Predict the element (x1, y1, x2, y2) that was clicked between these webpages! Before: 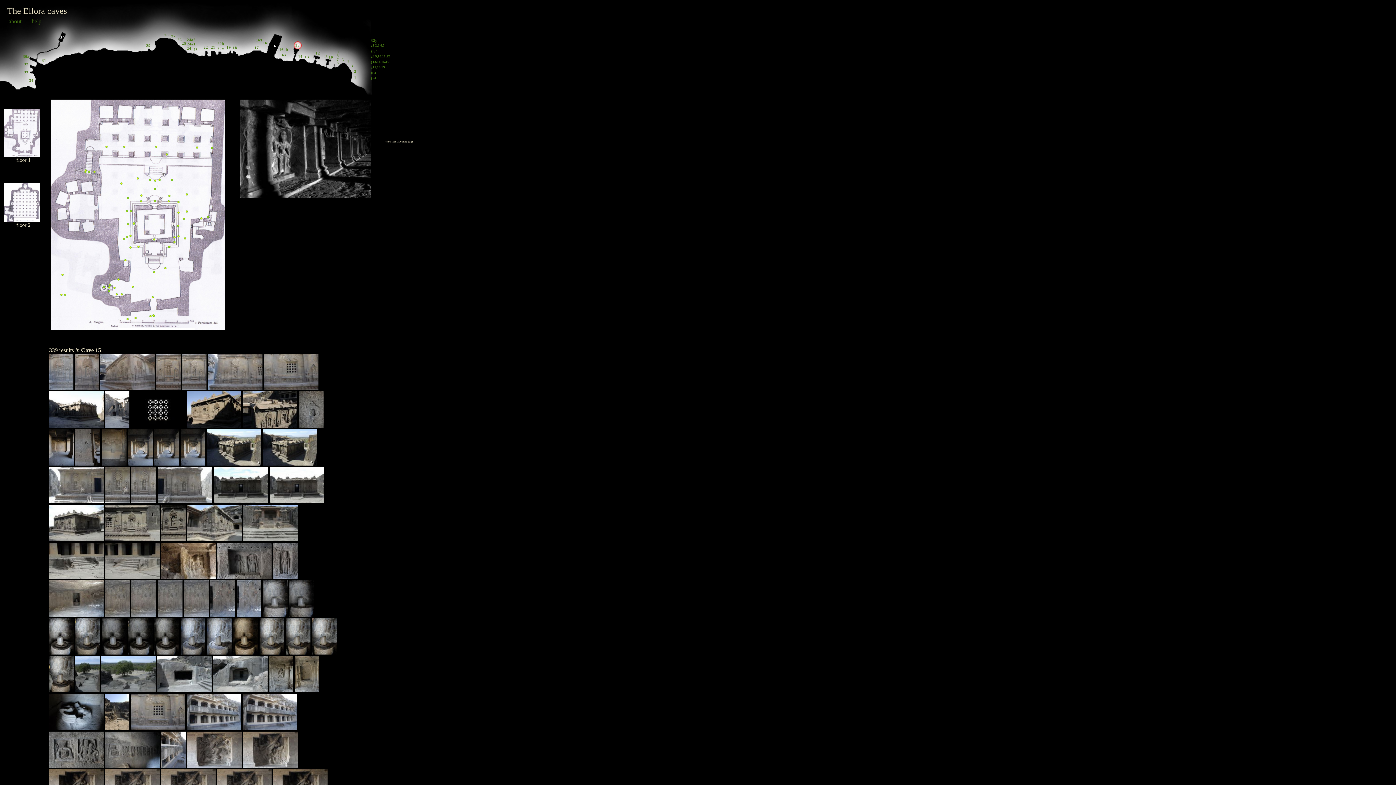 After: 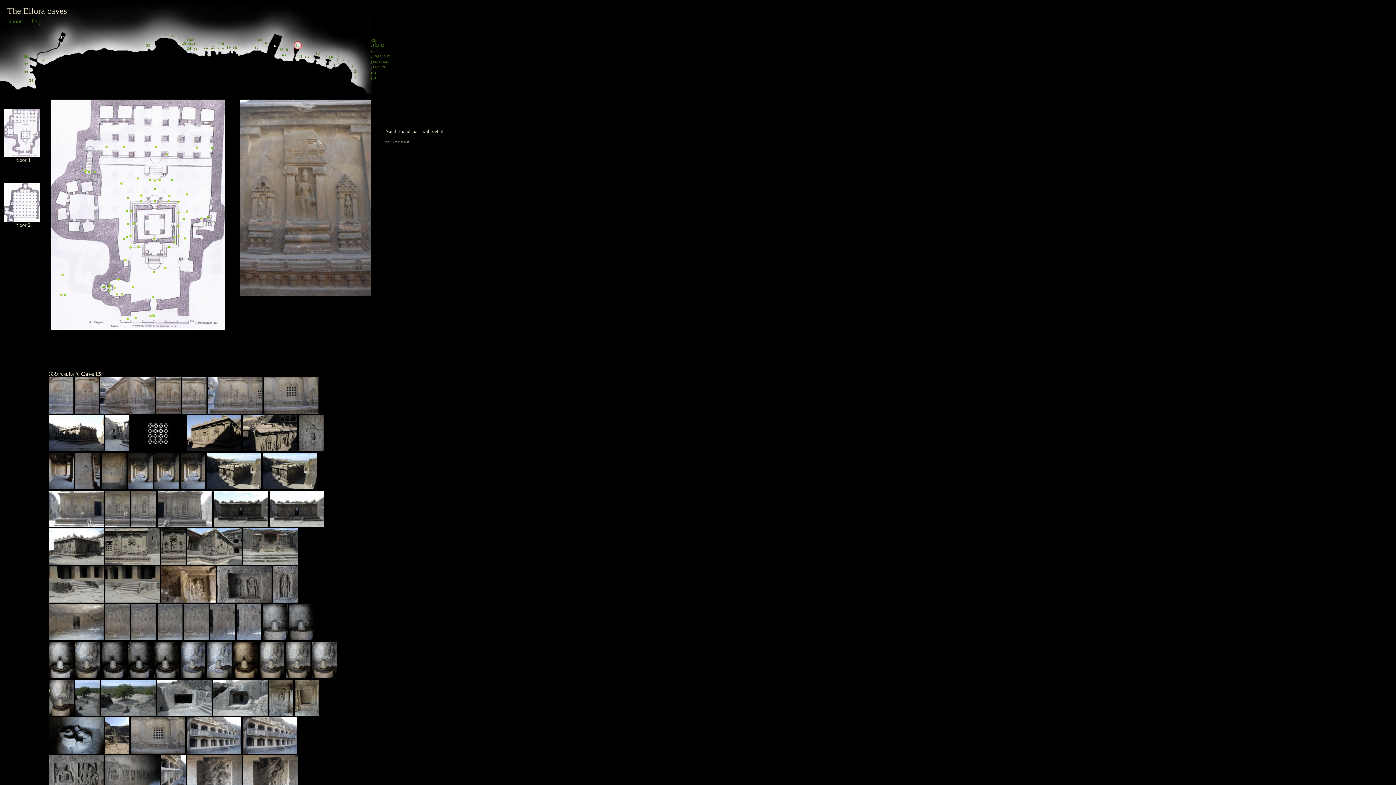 Action: bbox: (156, 385, 180, 391)